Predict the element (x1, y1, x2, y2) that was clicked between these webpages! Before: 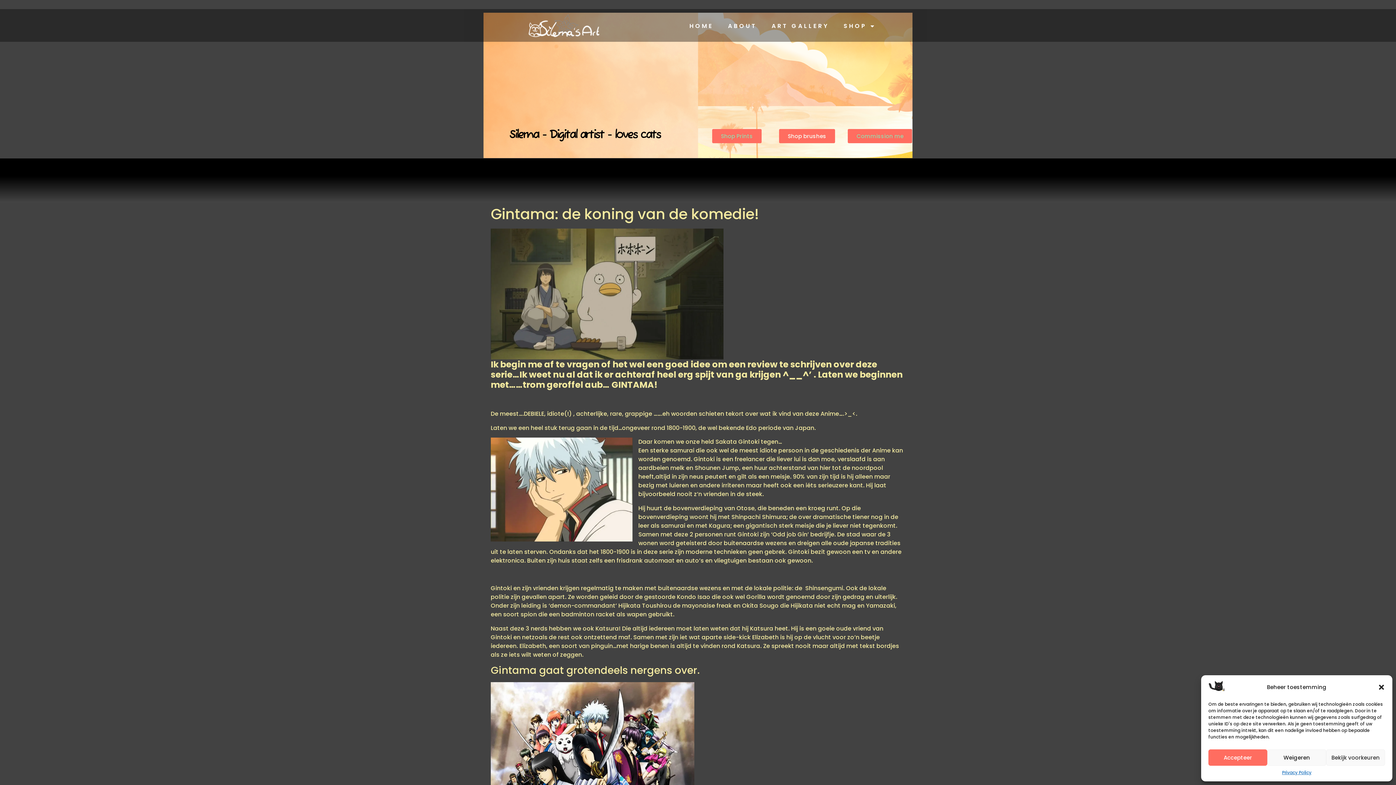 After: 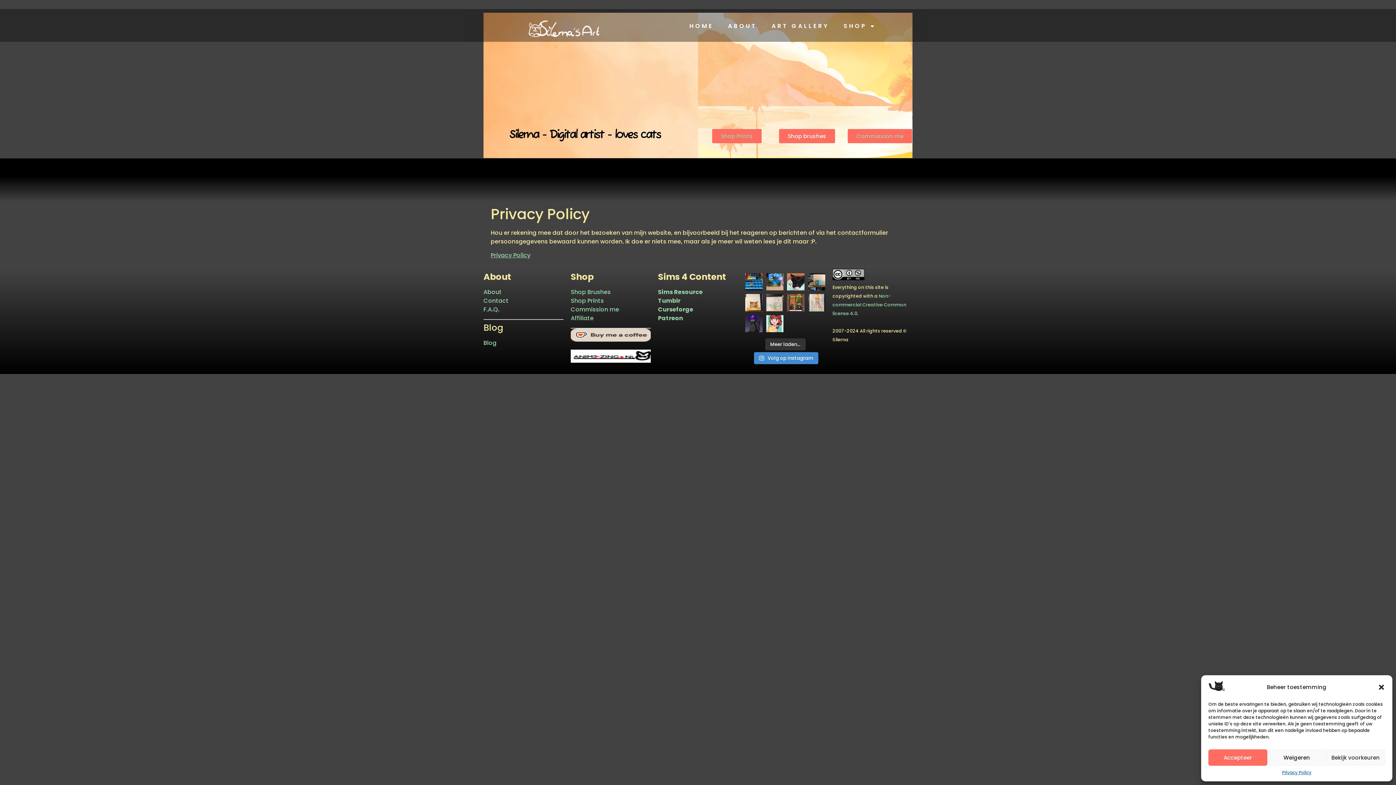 Action: bbox: (1282, 769, 1311, 776) label: Privacy Policy